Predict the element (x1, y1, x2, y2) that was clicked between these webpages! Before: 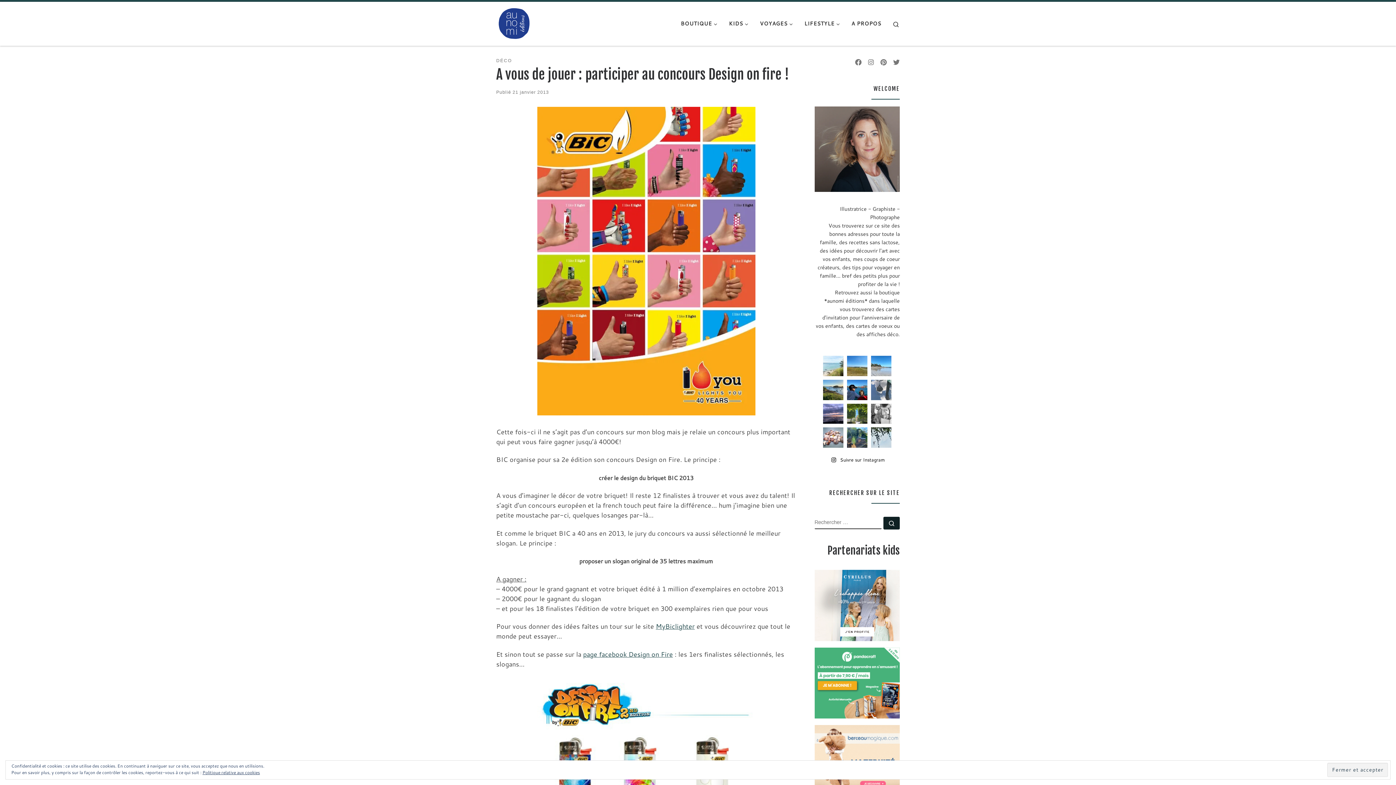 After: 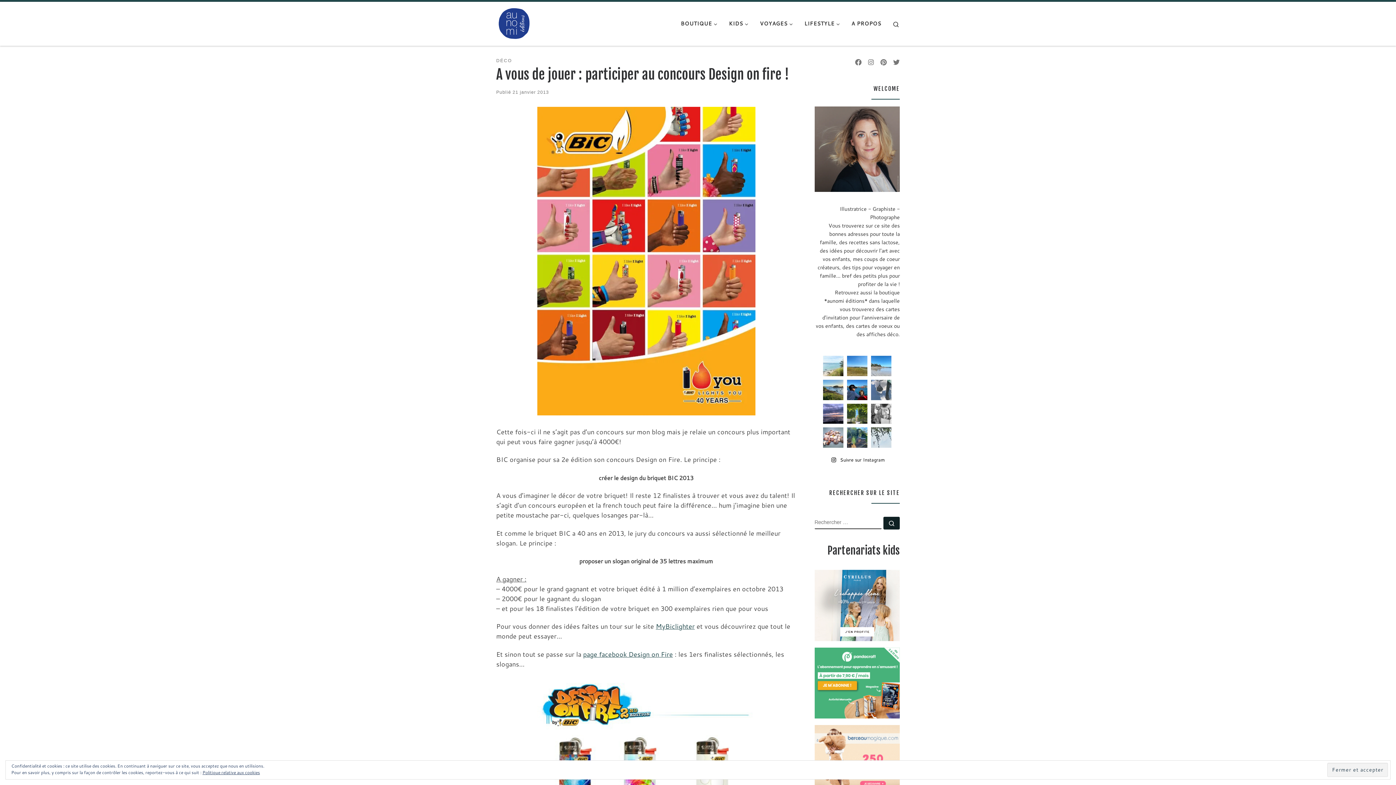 Action: label: 58/100 #100daysoflumière2022 . Autre lieu chouch bbox: (871, 427, 891, 448)